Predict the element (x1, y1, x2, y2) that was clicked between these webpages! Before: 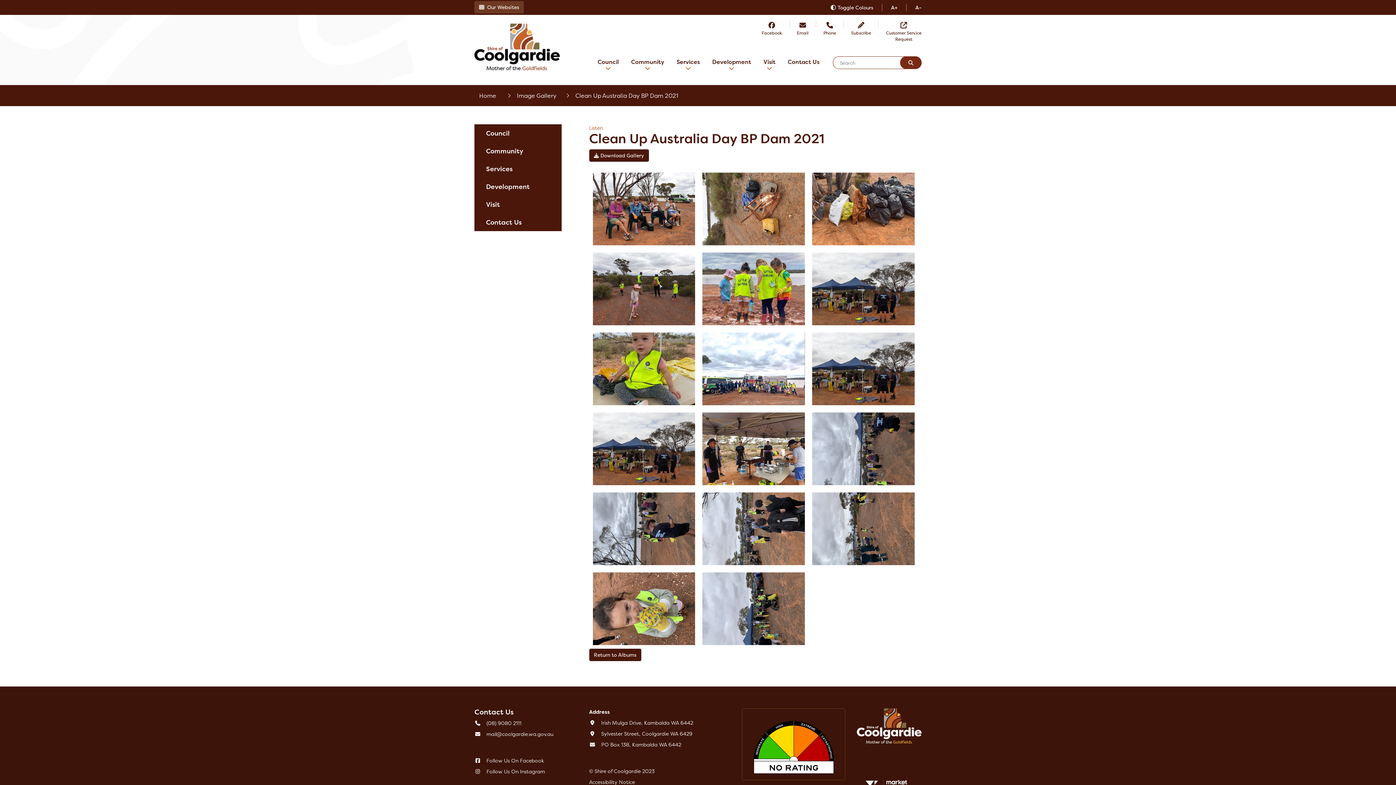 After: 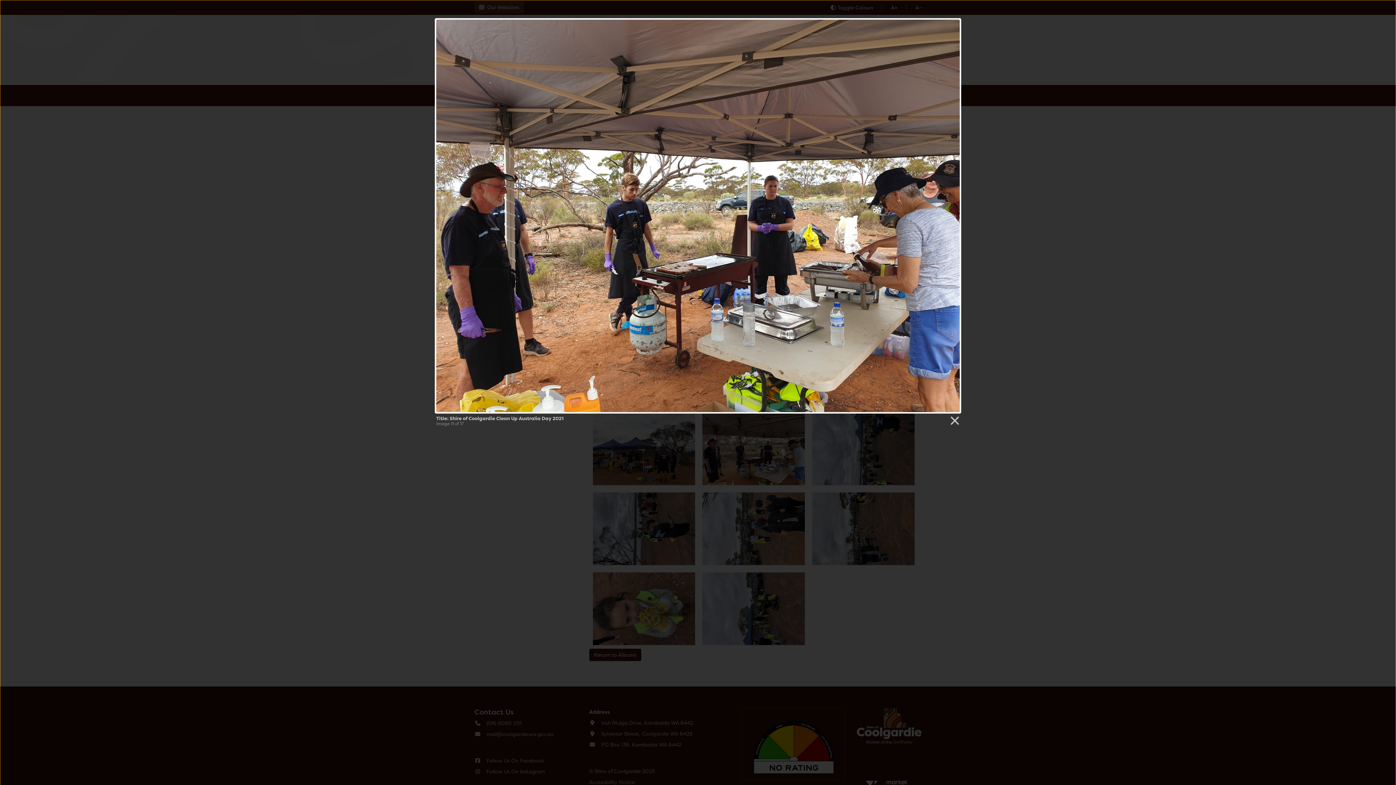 Action: label: SHIRE OF COOLGARDIE CLEAN UP AUSTRALIA DAY 2021 bbox: (702, 412, 805, 485)